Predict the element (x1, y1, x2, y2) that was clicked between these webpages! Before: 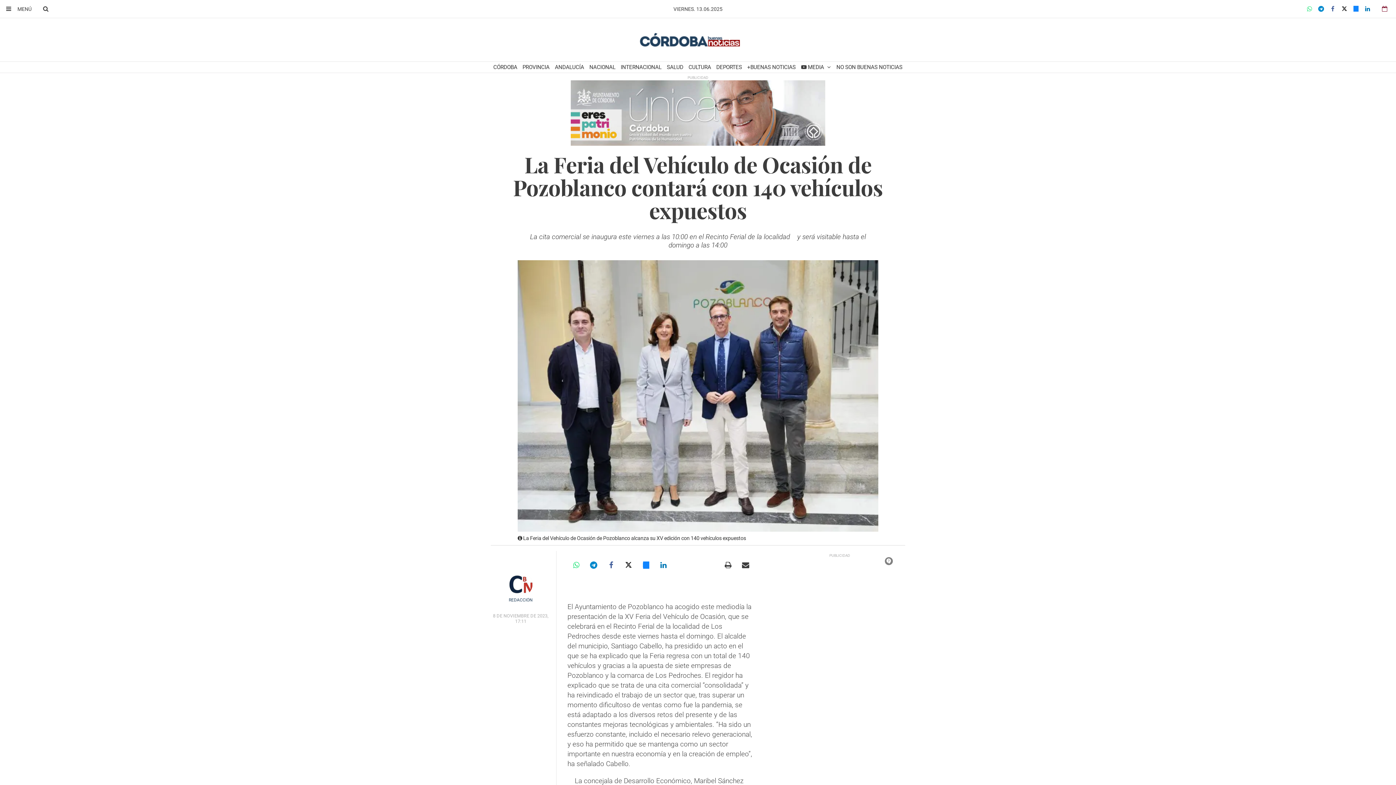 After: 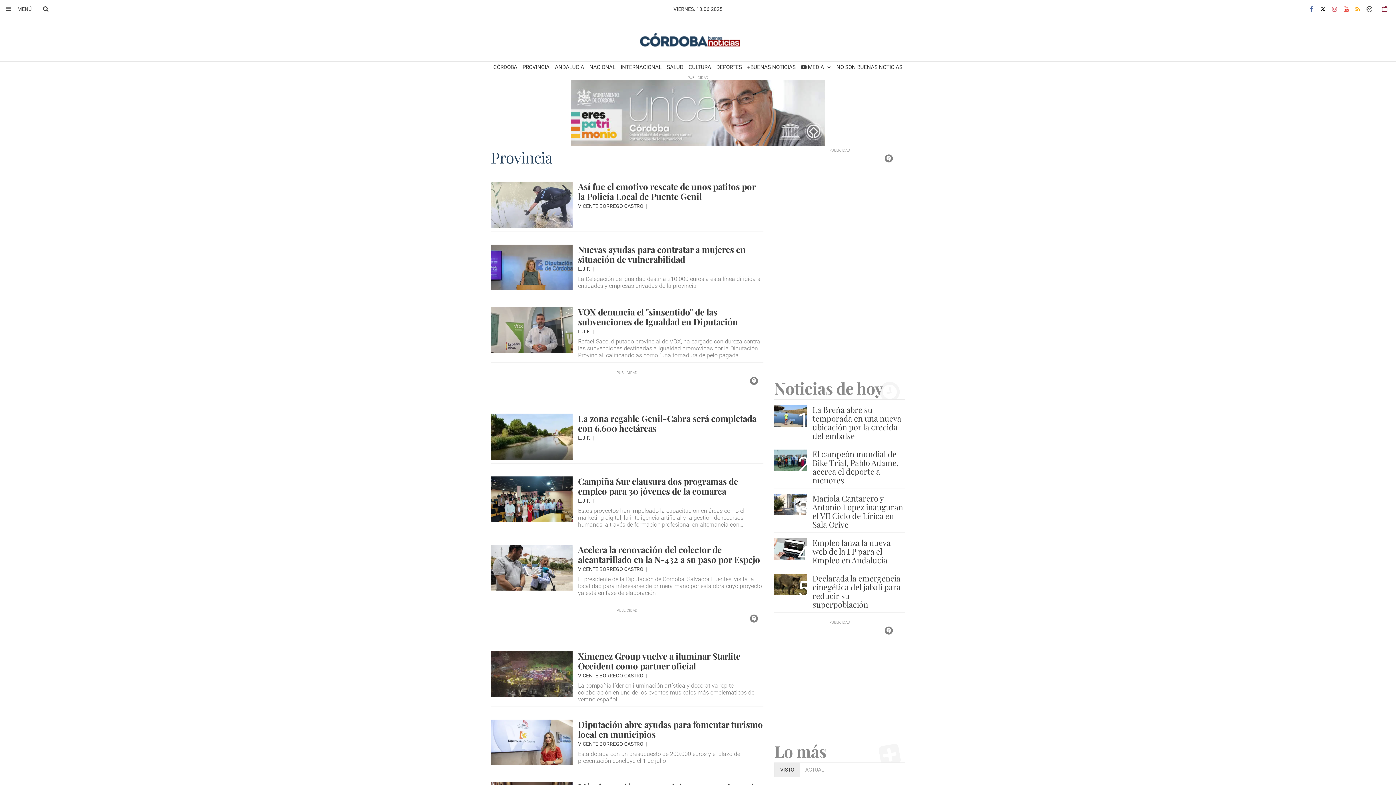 Action: label: PROVINCIA bbox: (520, 61, 552, 73)